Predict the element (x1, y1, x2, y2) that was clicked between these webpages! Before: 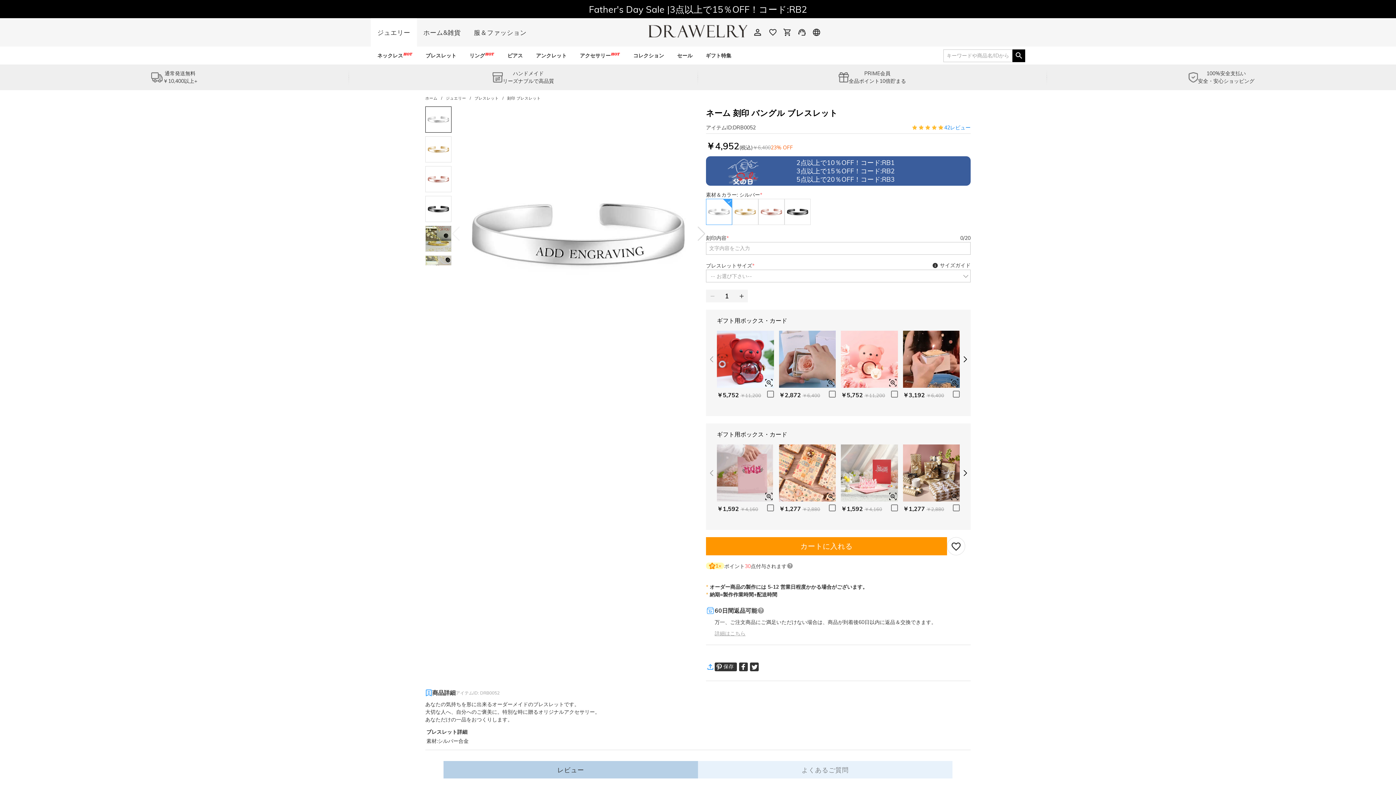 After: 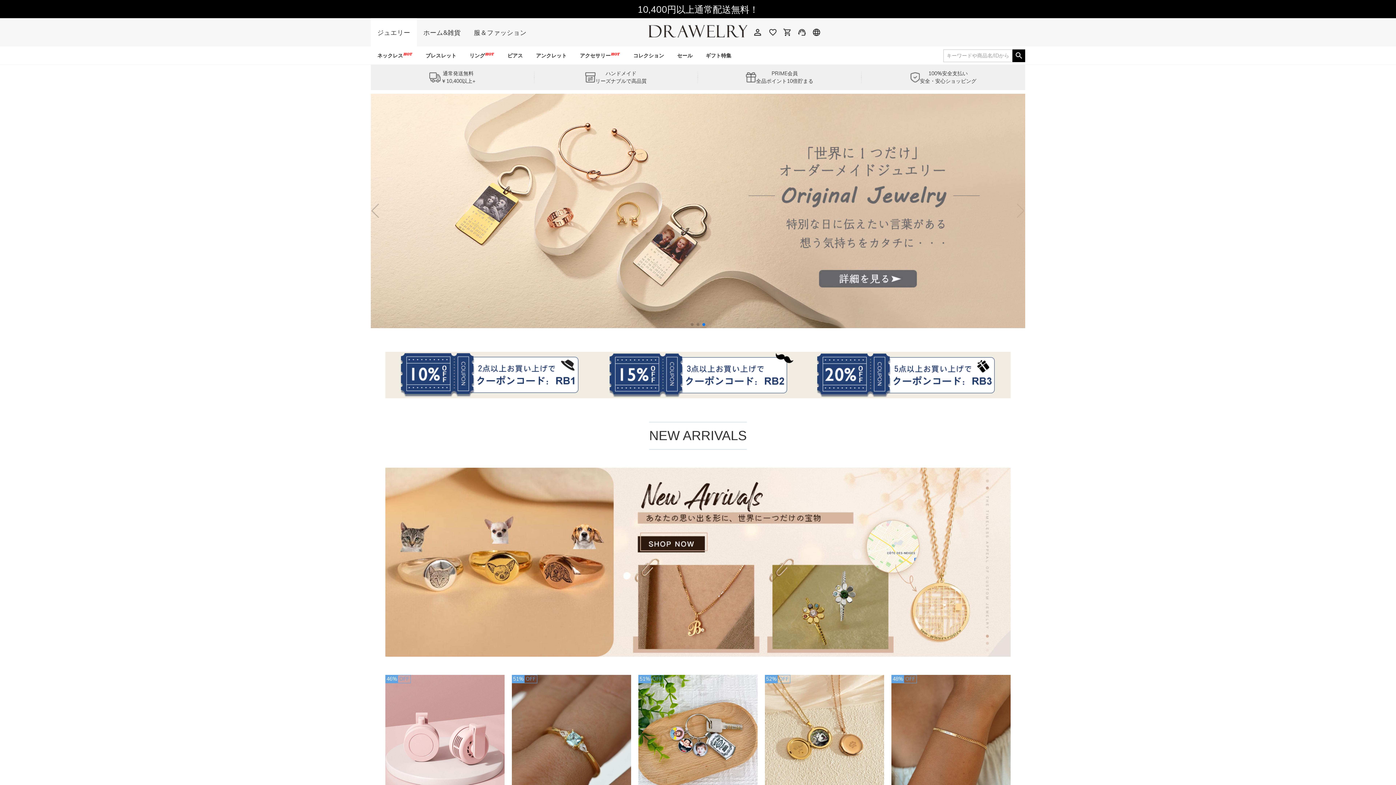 Action: bbox: (425, 95, 437, 101) label: ホーム